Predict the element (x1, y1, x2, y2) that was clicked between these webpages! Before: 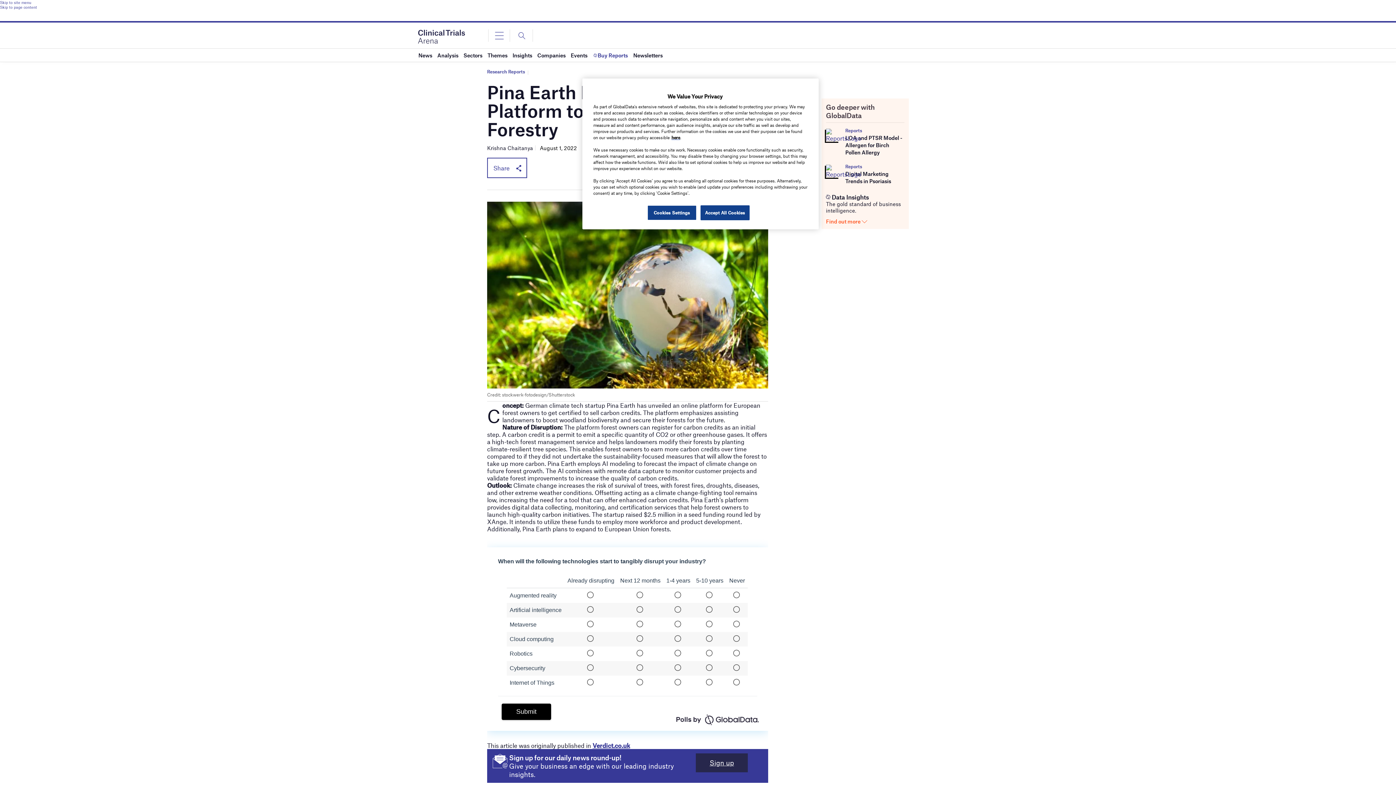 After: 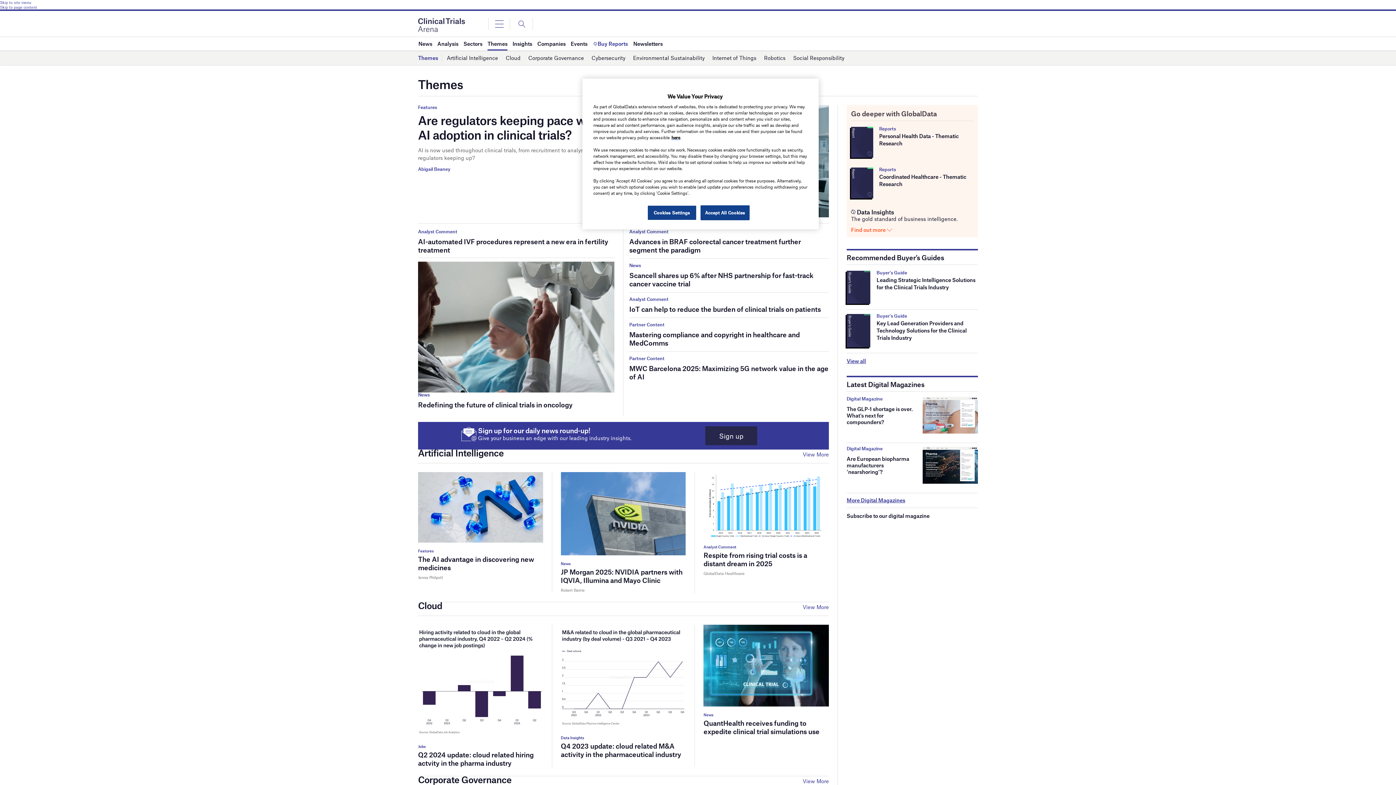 Action: bbox: (487, 48, 507, 61) label: Themes